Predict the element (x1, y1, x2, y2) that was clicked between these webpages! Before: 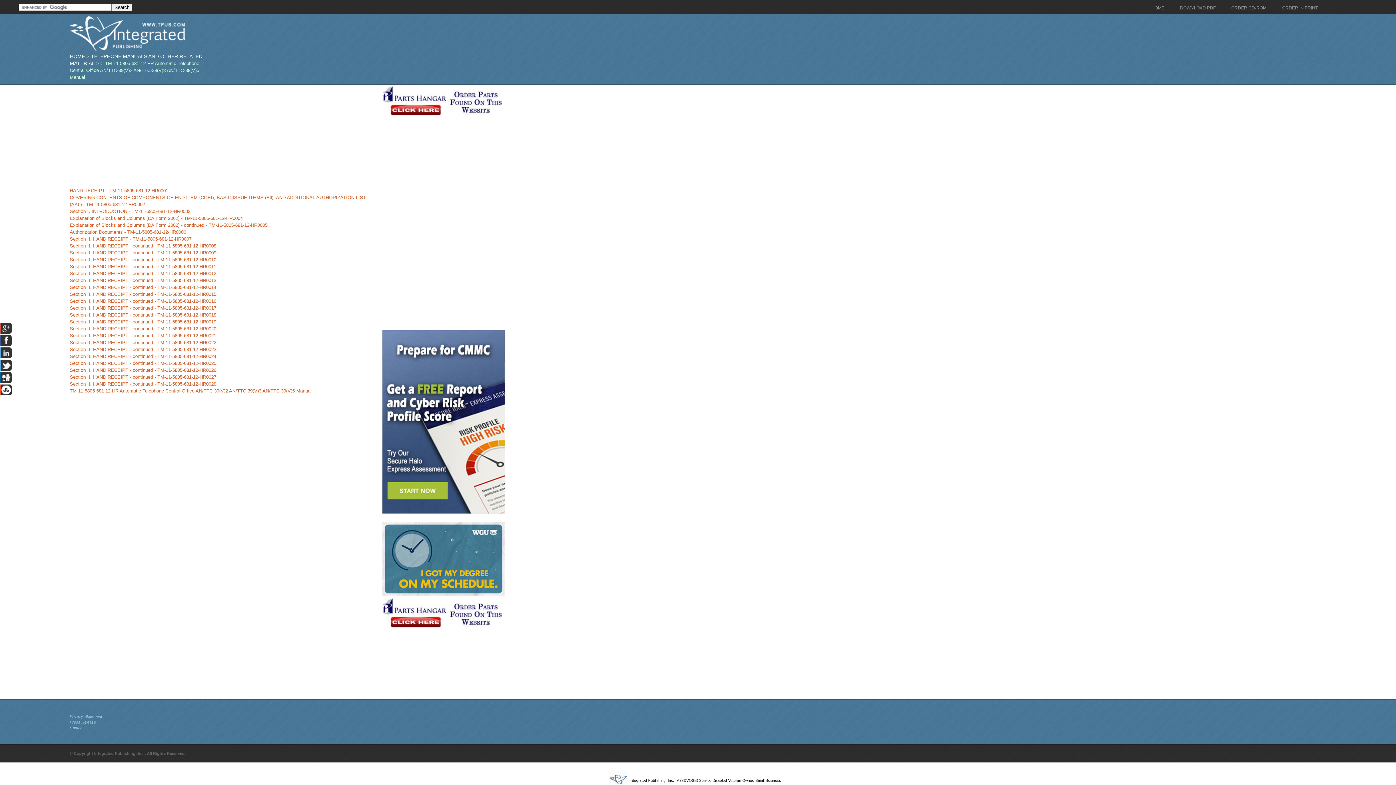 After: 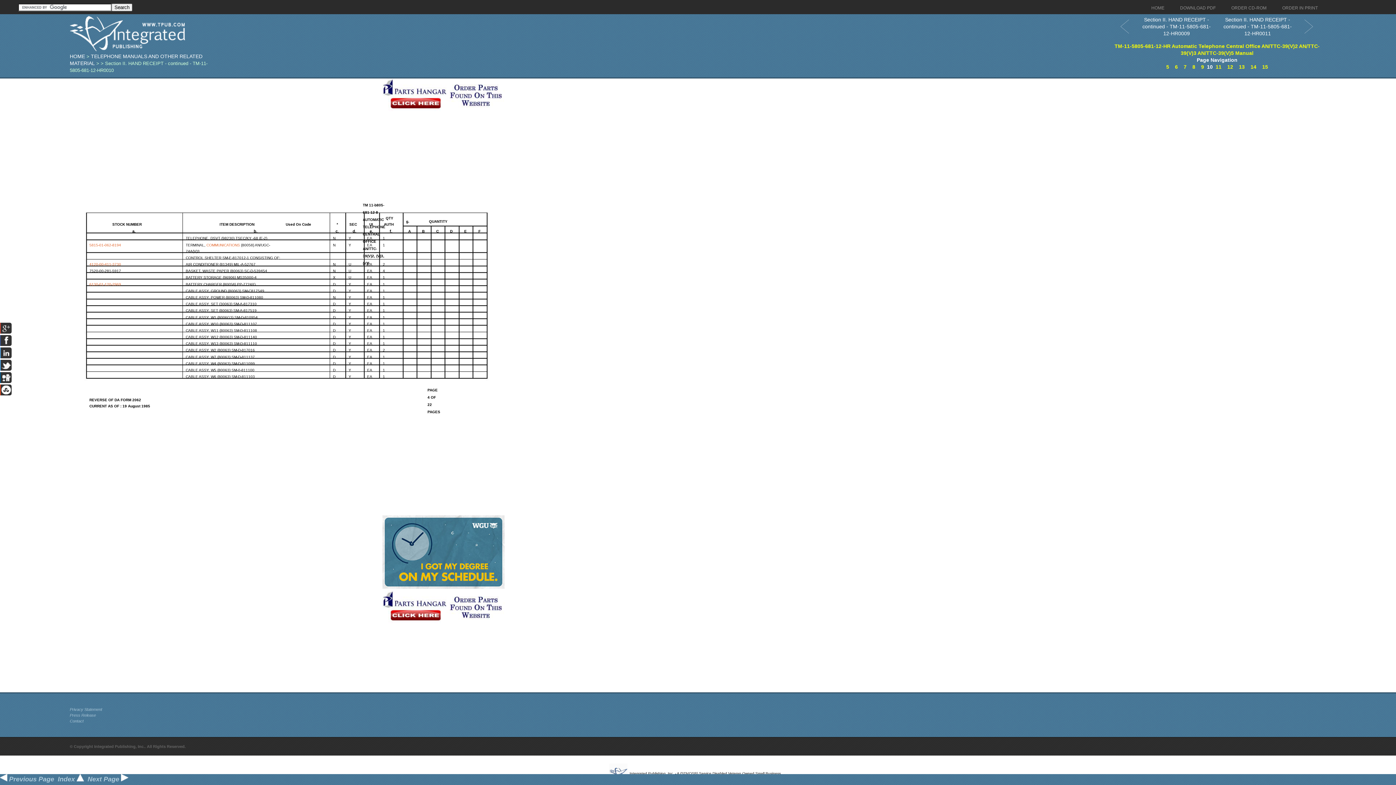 Action: label: Section II. HAND RECEIPT - continued - TM-11-5805-681-12-HR0010 bbox: (69, 257, 216, 262)